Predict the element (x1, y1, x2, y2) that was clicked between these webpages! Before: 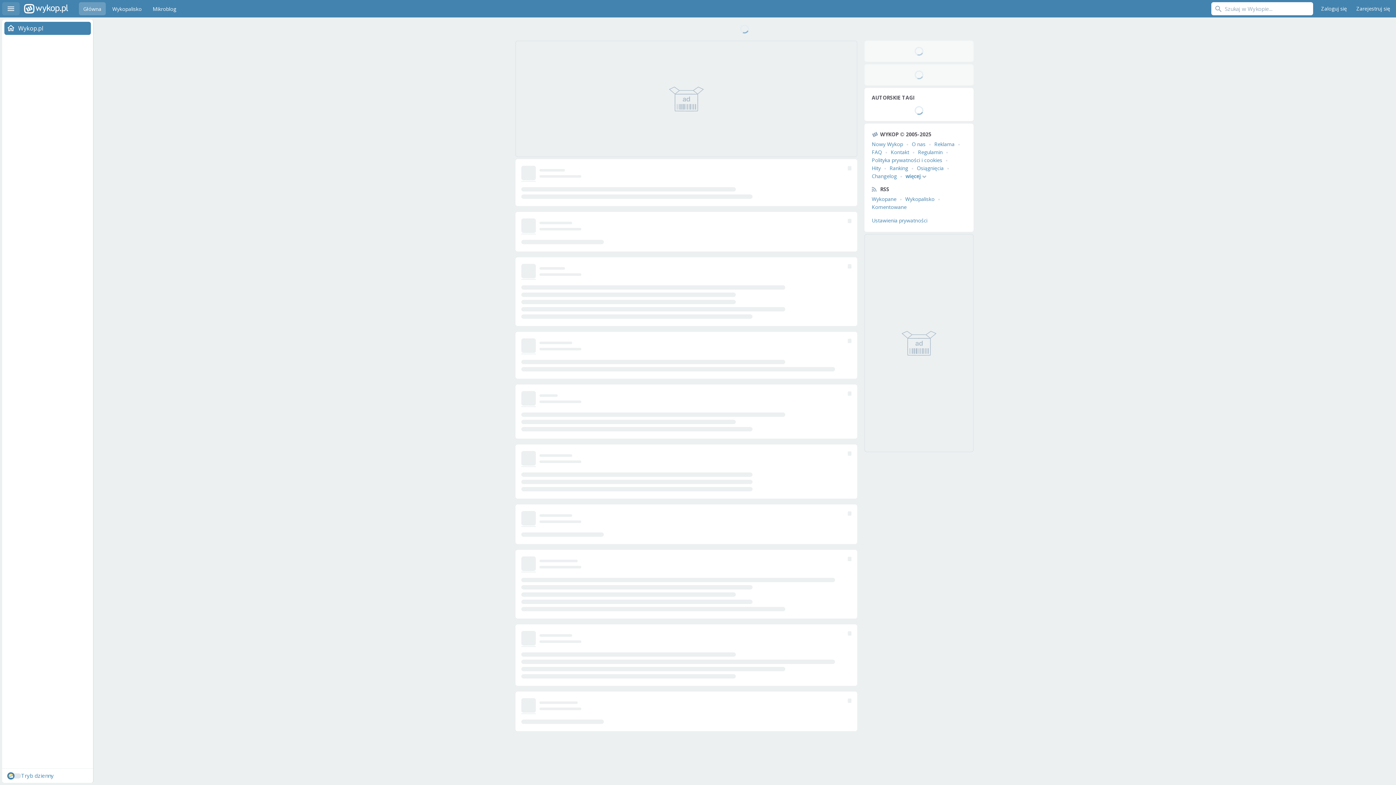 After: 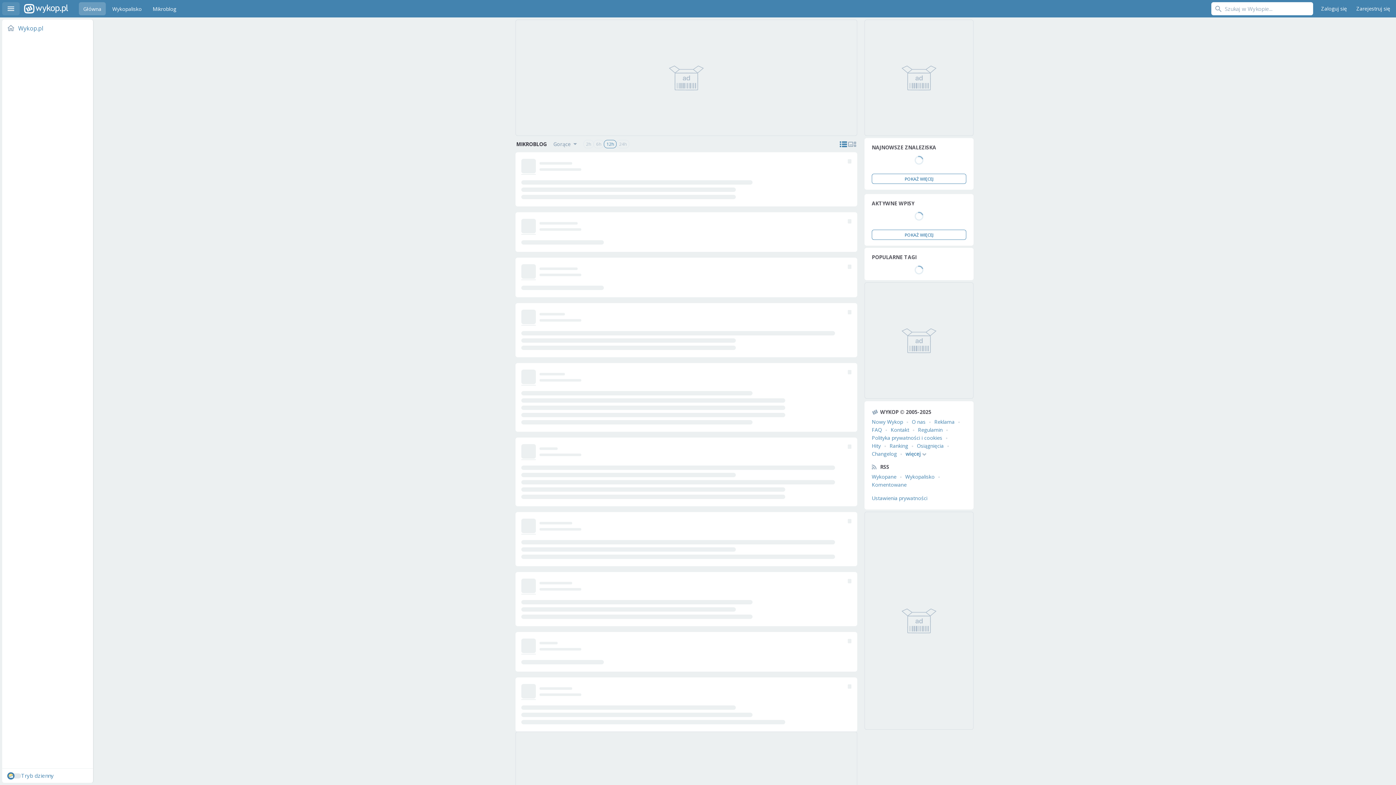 Action: label: Mikroblog bbox: (148, 2, 180, 15)